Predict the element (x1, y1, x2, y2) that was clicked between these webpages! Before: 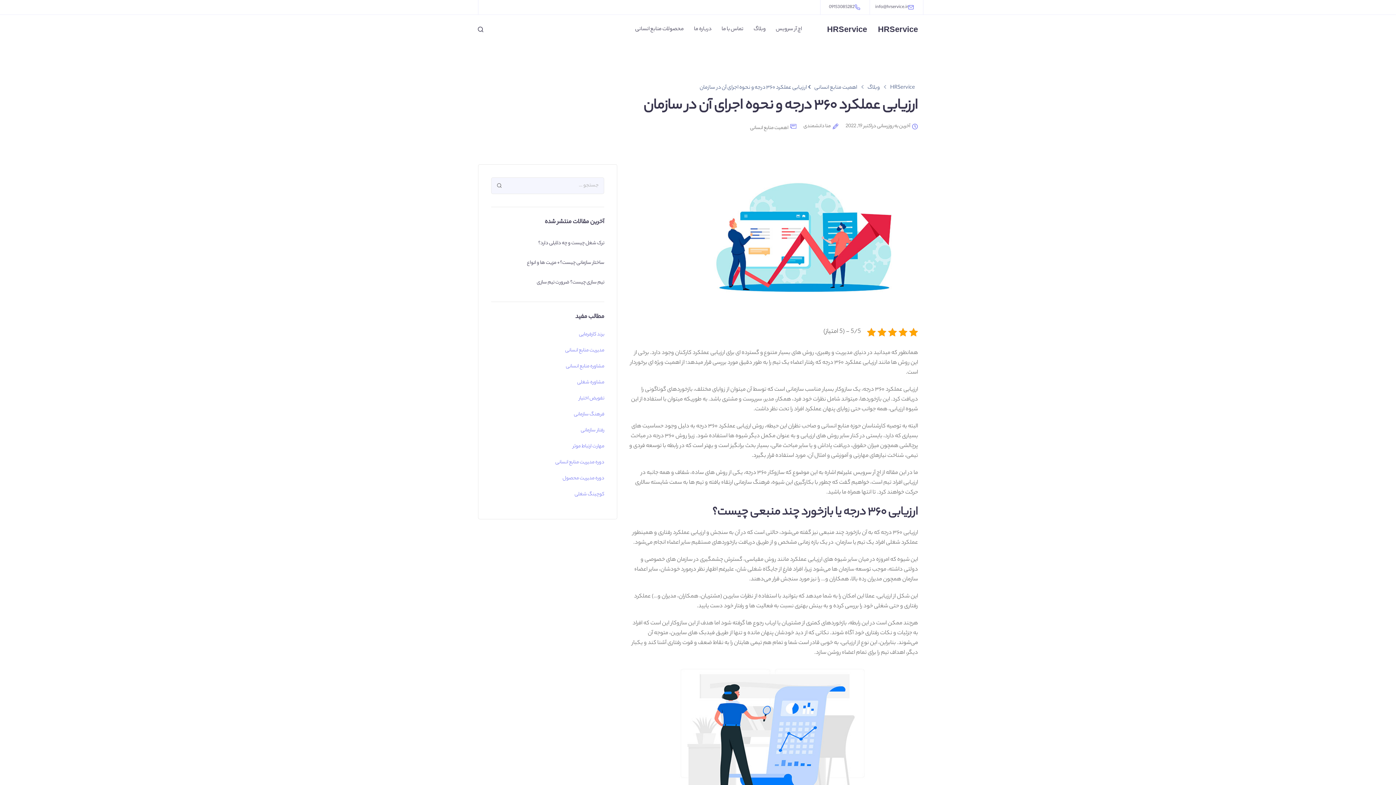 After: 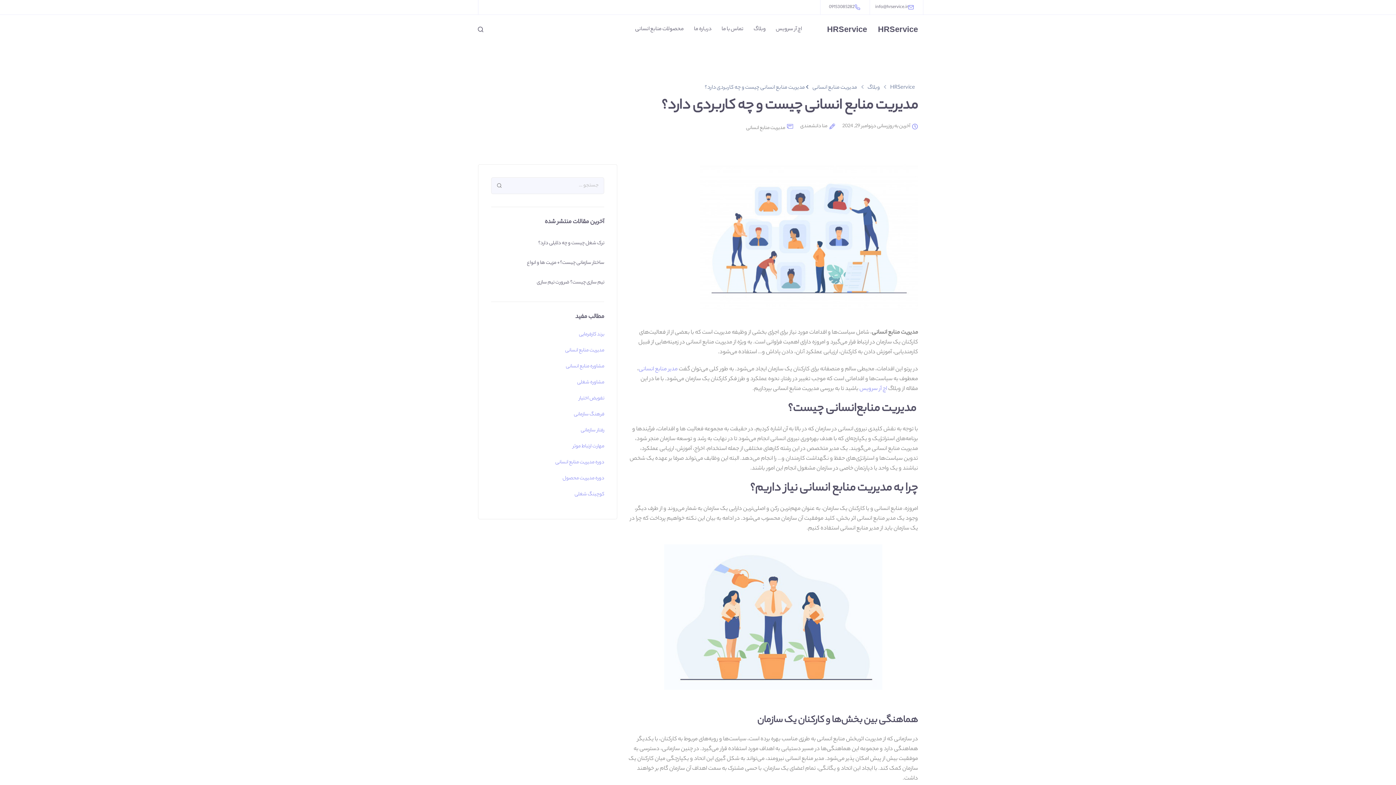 Action: bbox: (565, 346, 604, 354) label: مدیریت منابع انسانی